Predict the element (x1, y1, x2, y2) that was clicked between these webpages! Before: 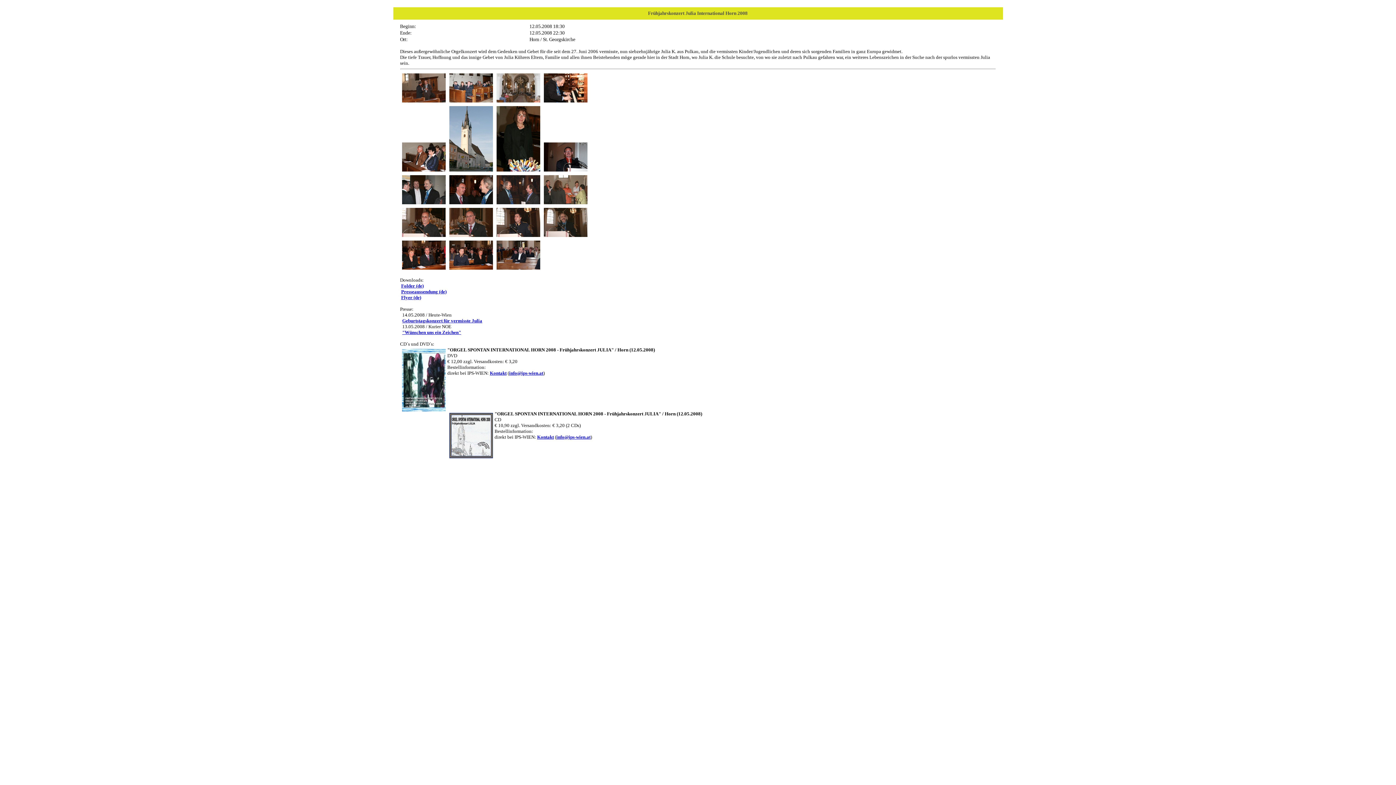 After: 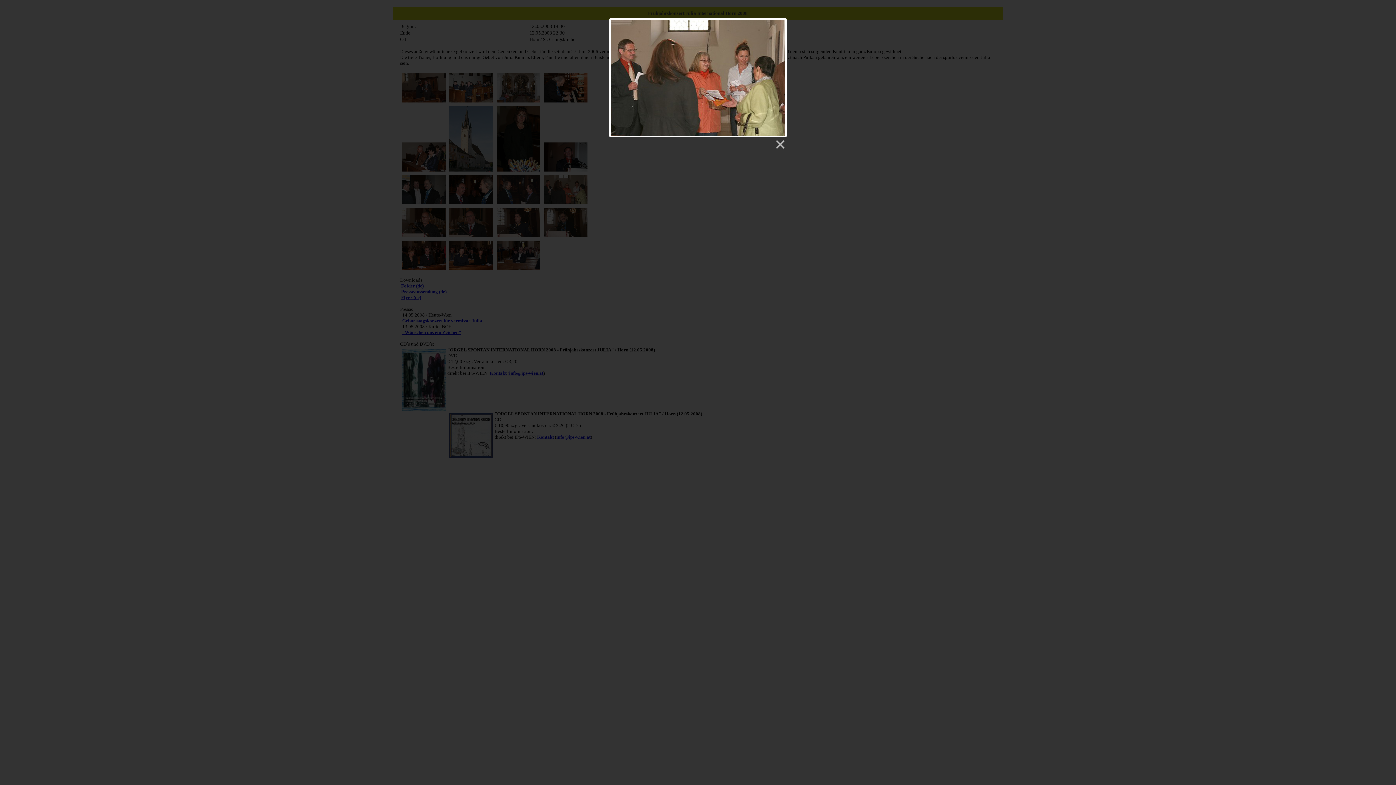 Action: bbox: (542, 201, 589, 207)